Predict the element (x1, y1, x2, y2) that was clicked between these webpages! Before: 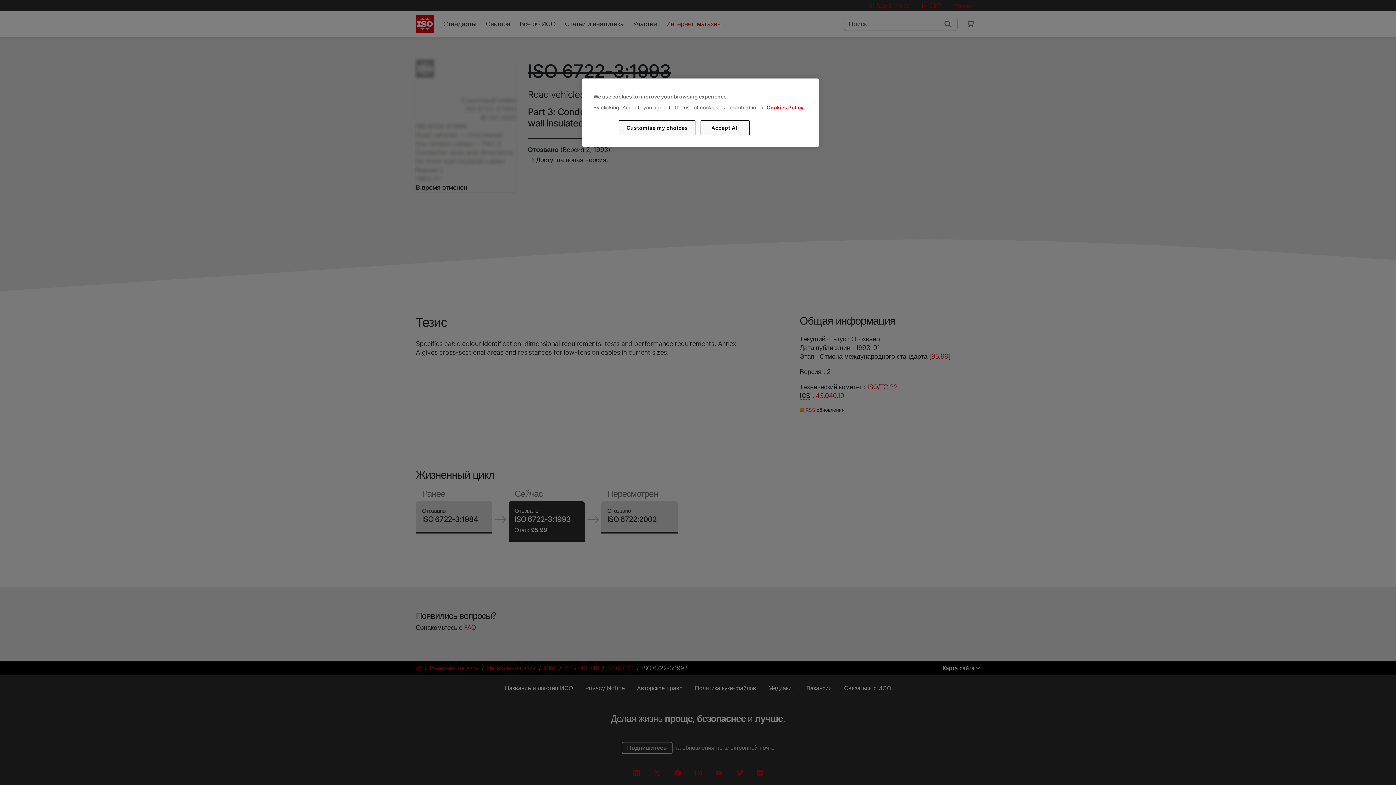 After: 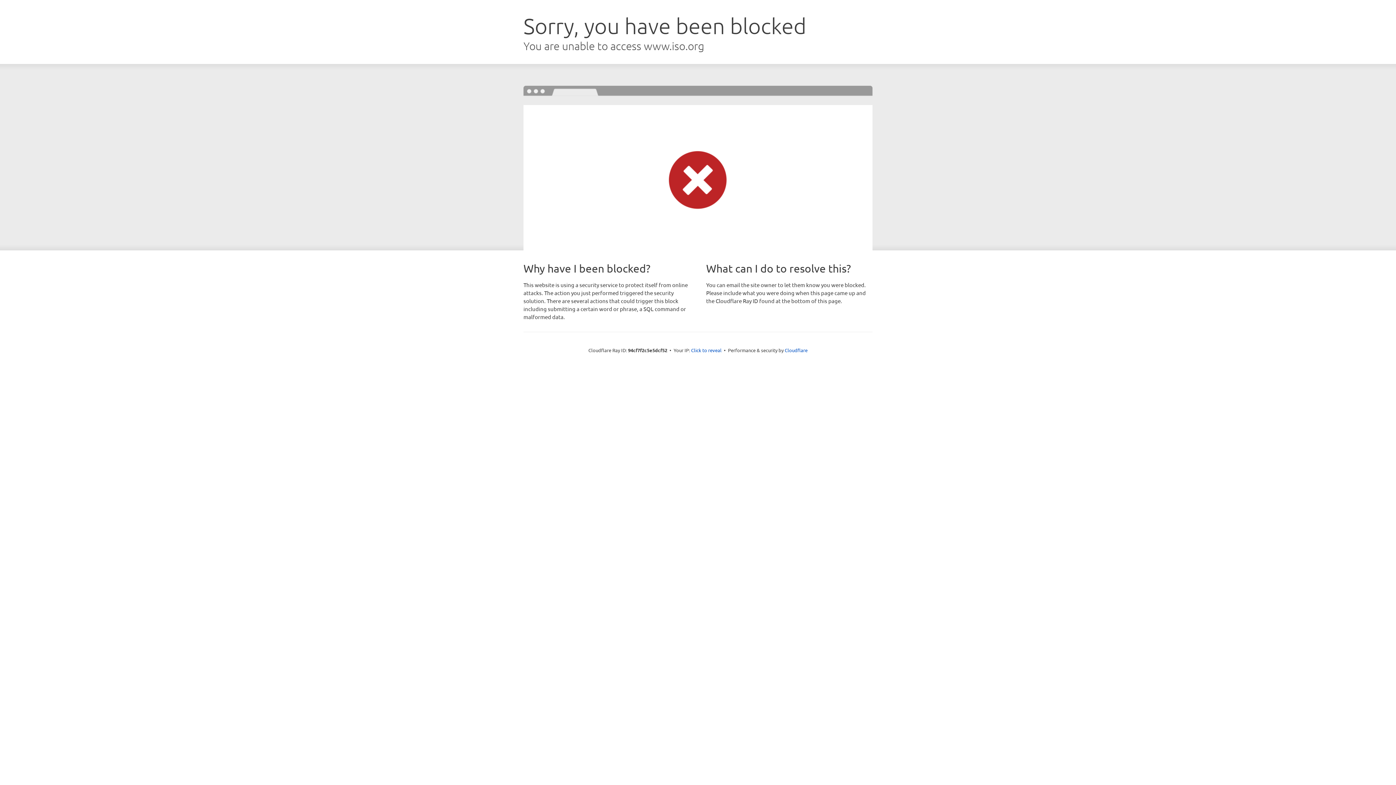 Action: label: Cookies Policy bbox: (766, 104, 803, 110)